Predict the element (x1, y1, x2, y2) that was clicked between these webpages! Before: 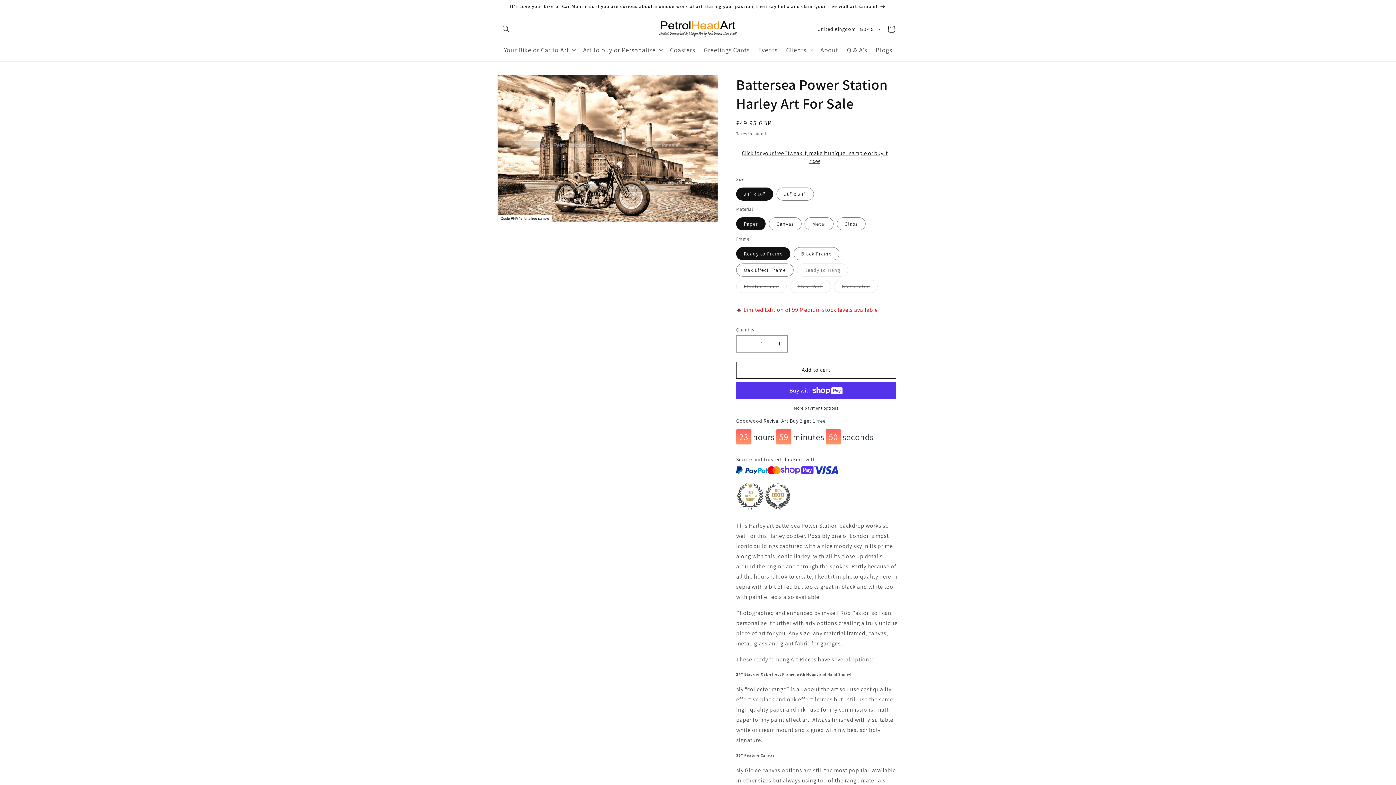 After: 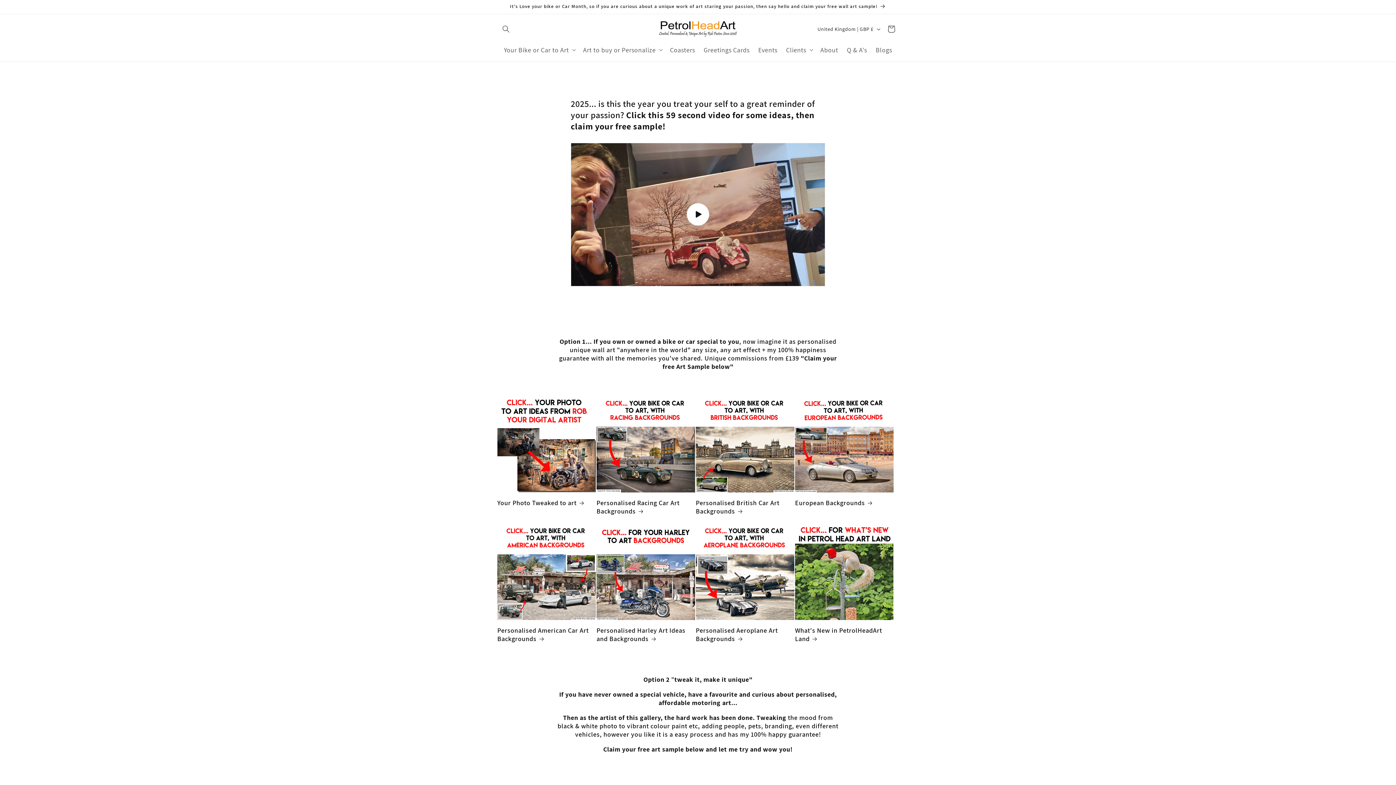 Action: bbox: (653, 17, 742, 41)